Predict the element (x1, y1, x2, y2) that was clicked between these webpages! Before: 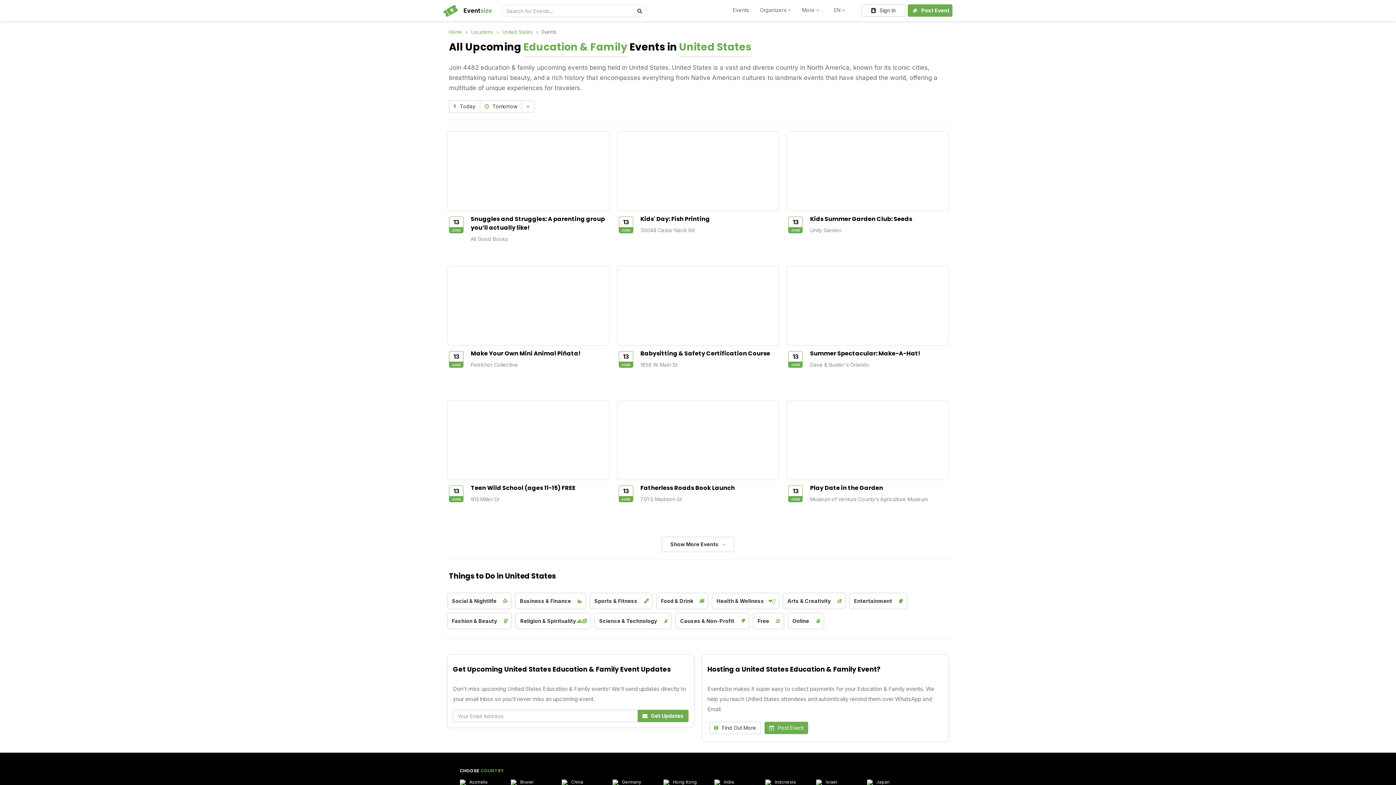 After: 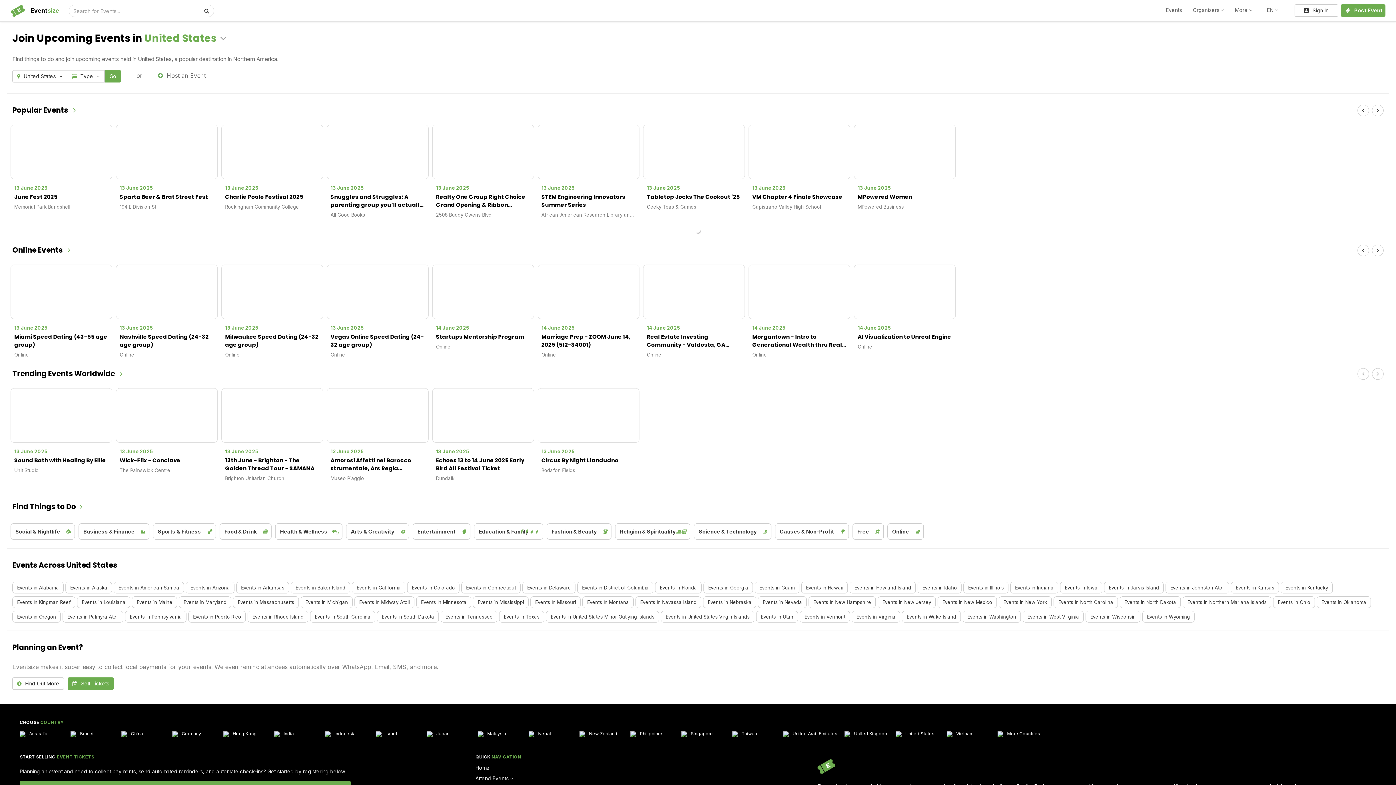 Action: label: United States bbox: (502, 29, 532, 34)